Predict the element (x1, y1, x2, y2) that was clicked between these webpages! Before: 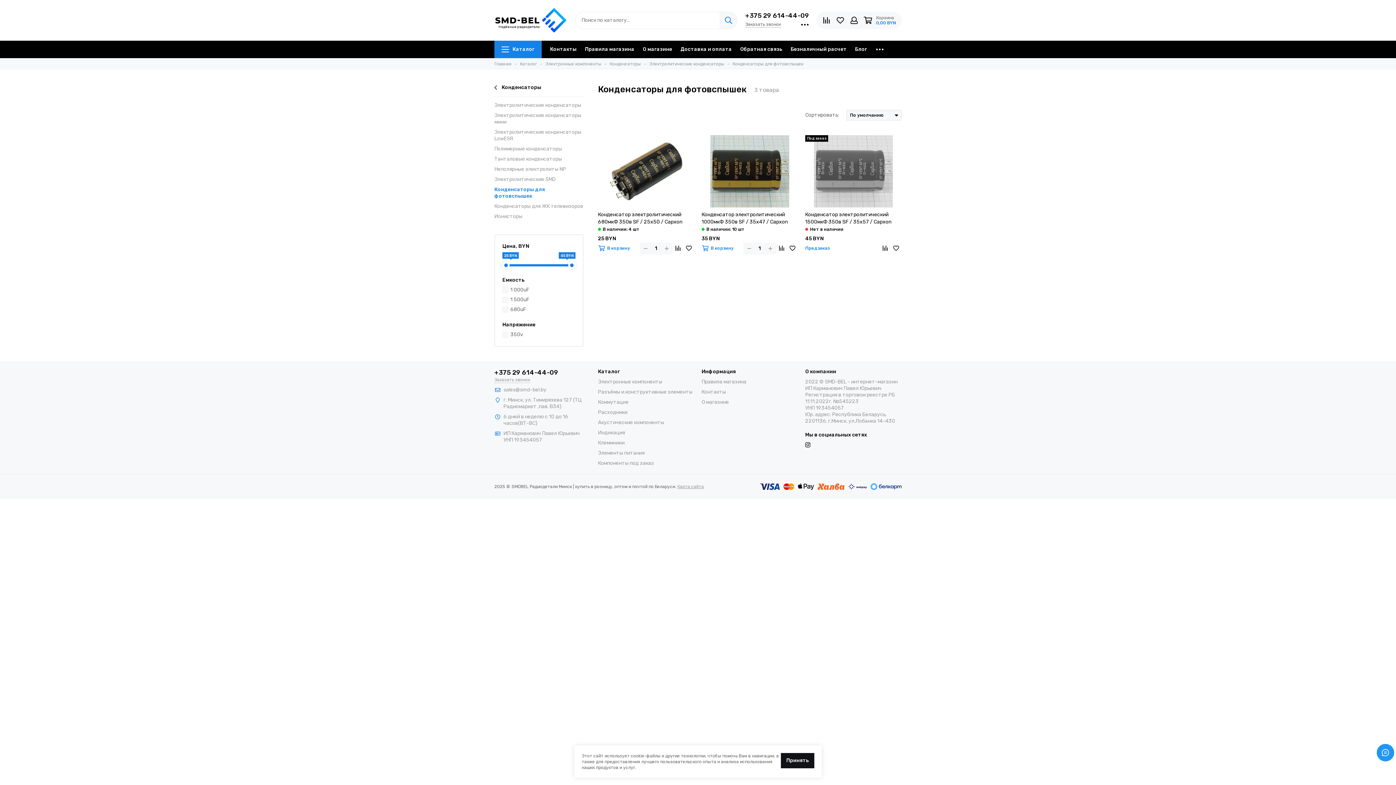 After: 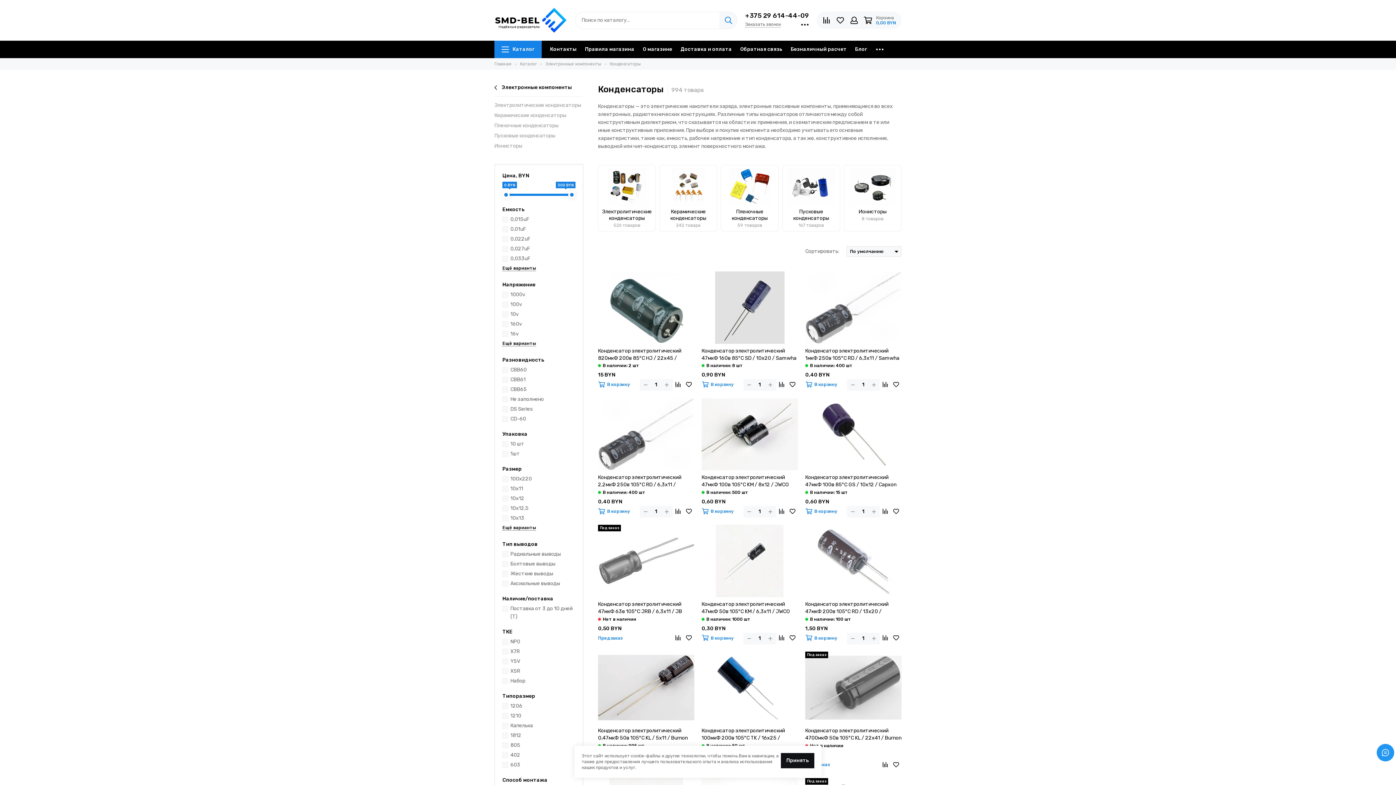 Action: bbox: (494, 84, 541, 90) label: Конденсаторы